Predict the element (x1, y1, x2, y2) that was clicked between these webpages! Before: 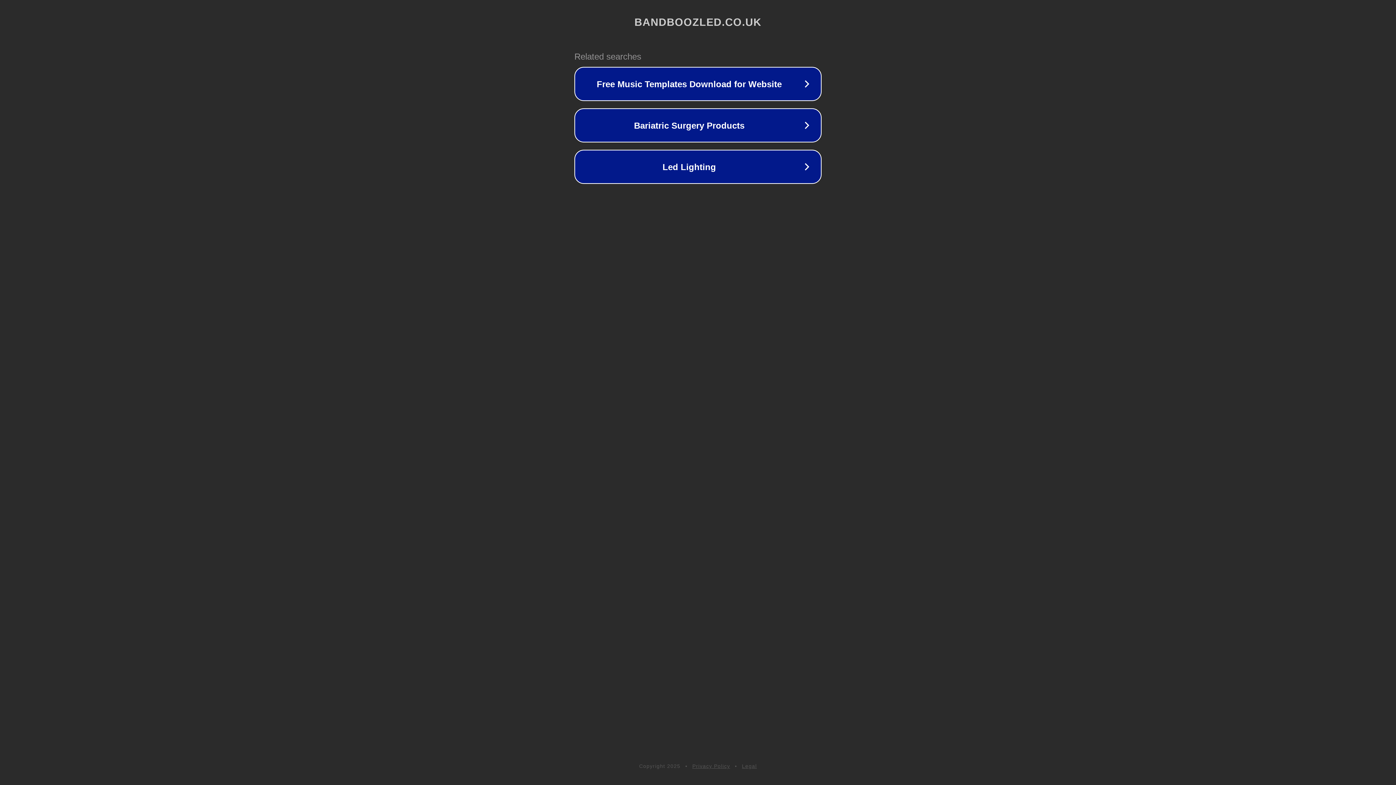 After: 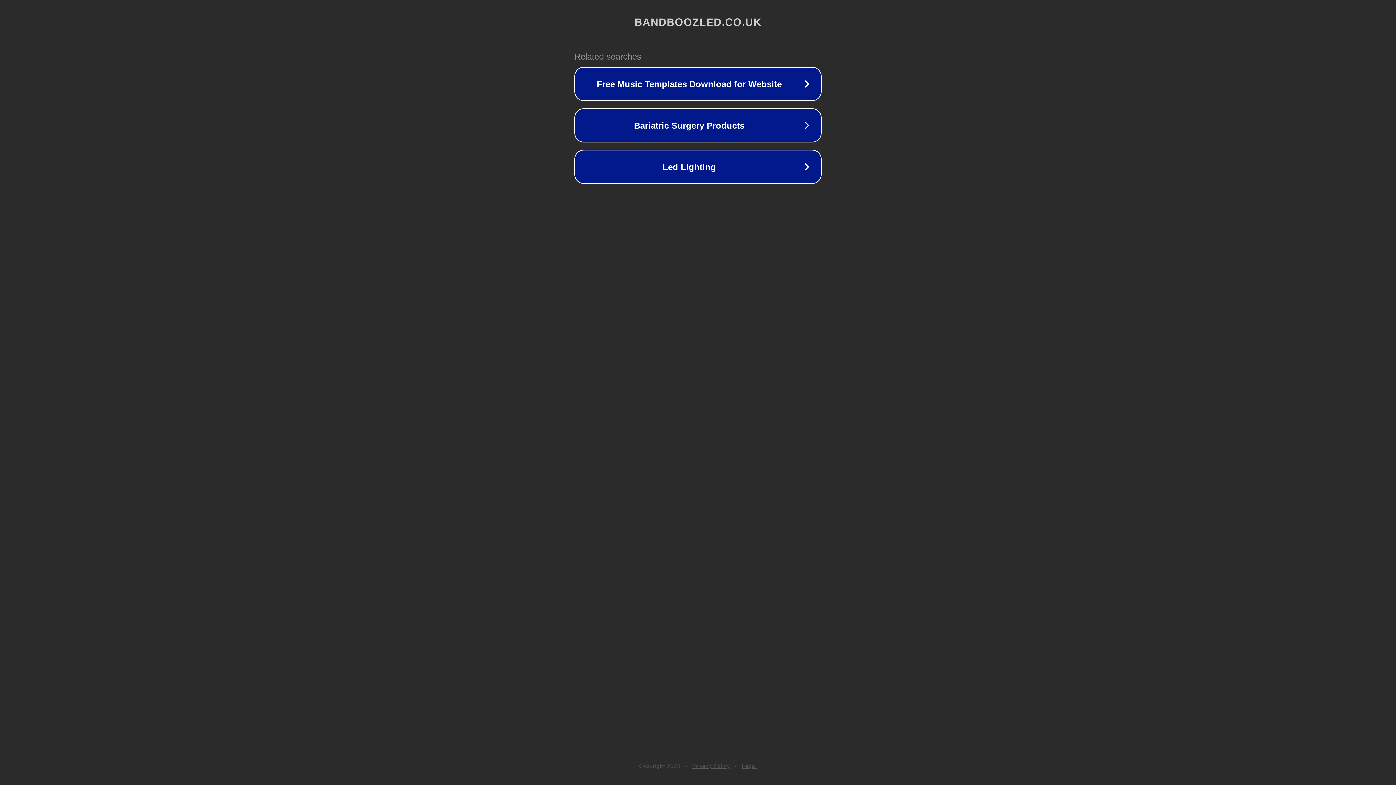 Action: bbox: (742, 763, 757, 769) label: Legal